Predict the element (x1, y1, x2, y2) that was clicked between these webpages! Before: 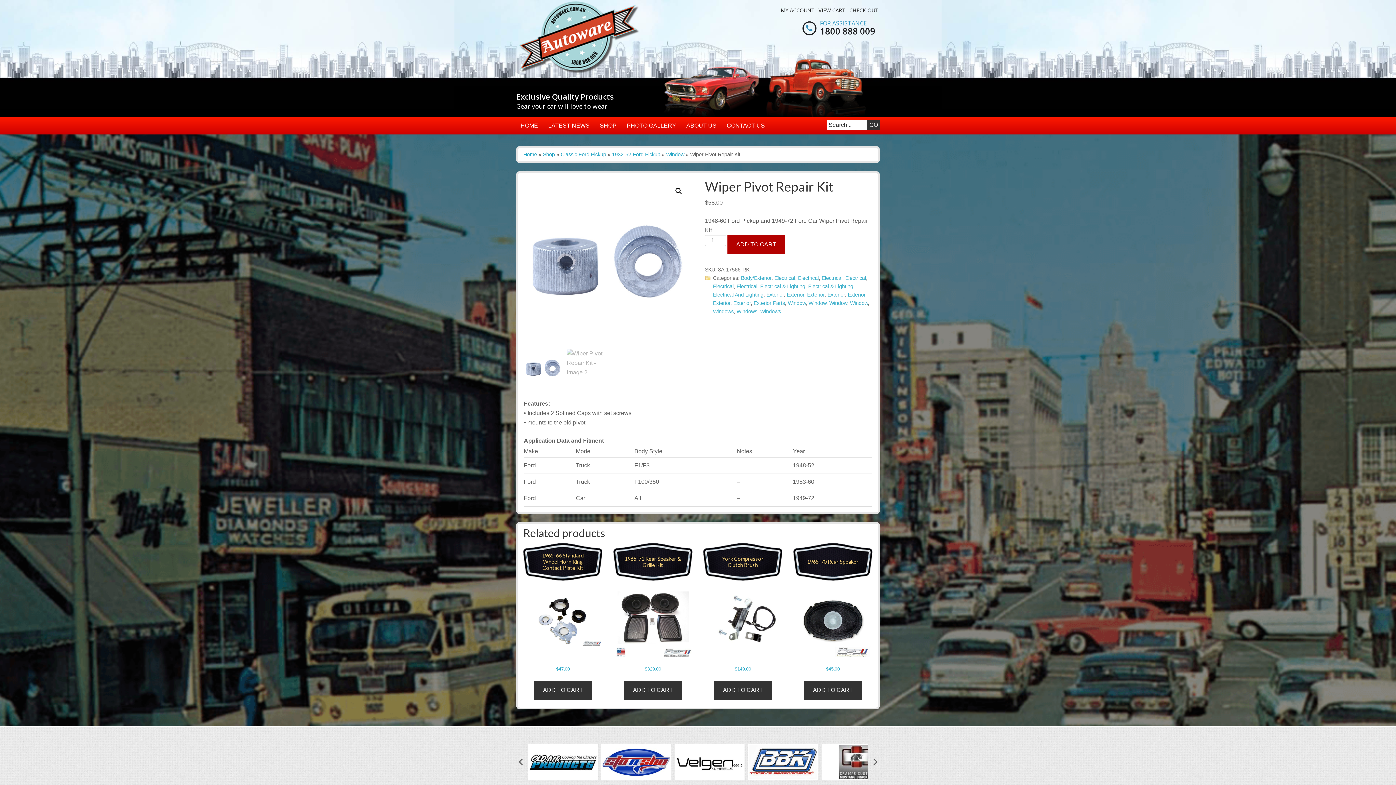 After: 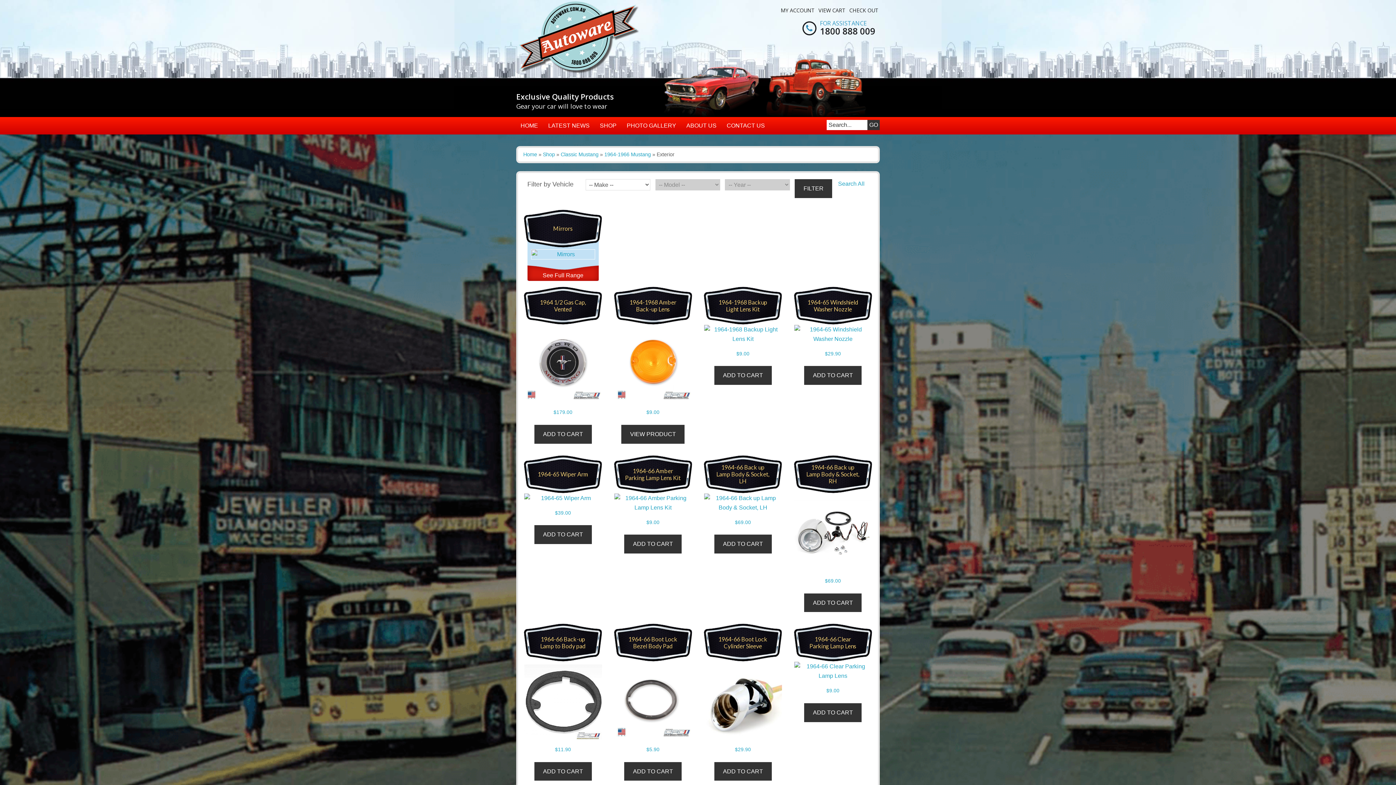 Action: label: Exterior bbox: (848, 291, 865, 297)